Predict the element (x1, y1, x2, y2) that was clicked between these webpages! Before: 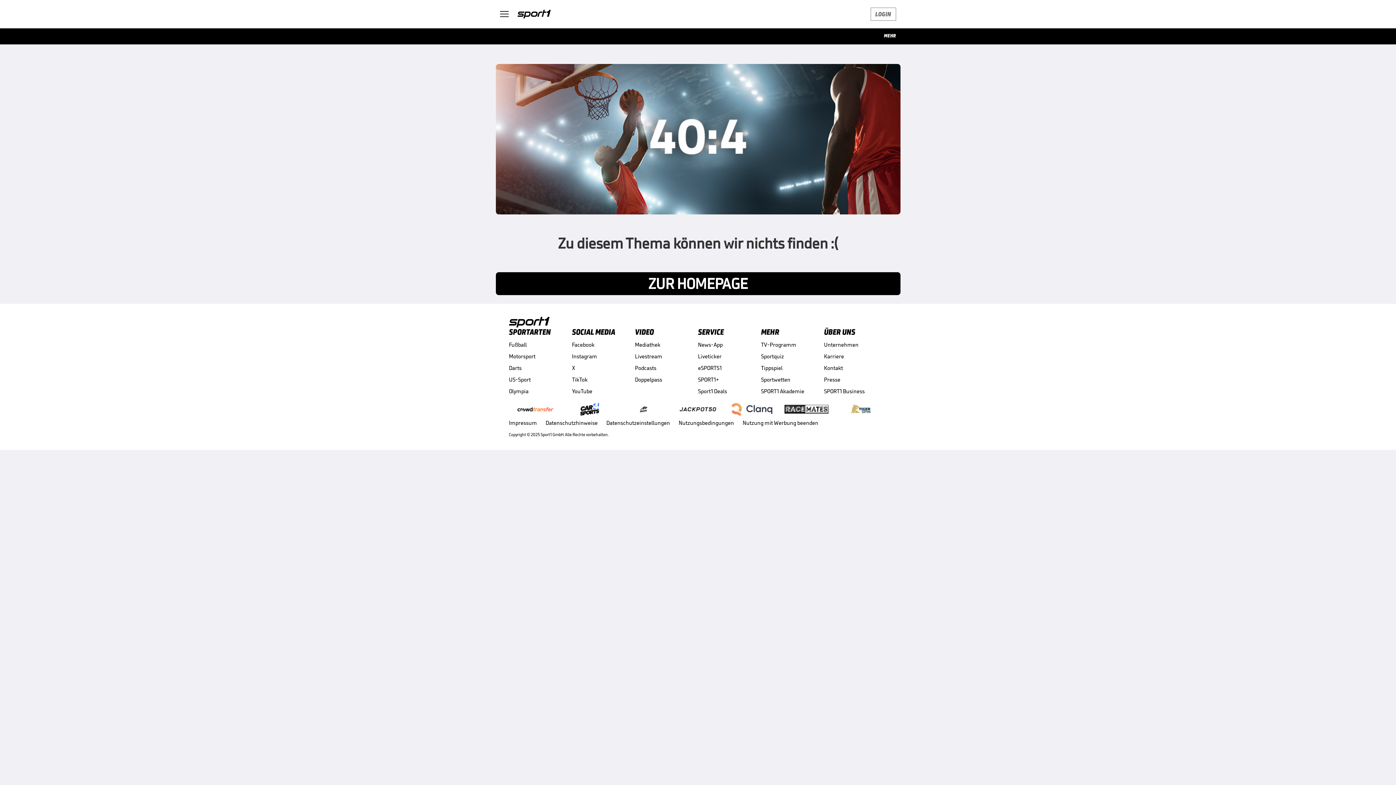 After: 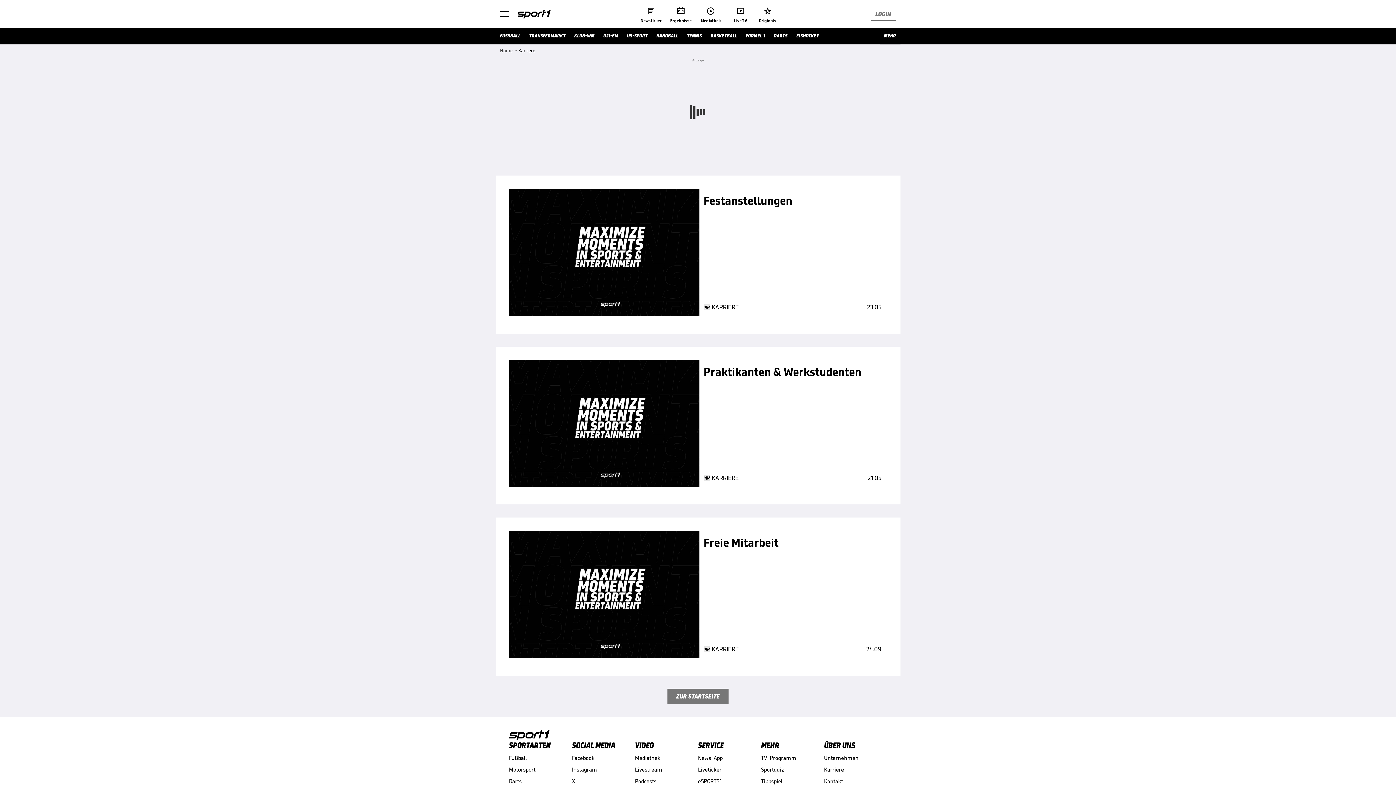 Action: bbox: (824, 352, 887, 360) label: Karriere